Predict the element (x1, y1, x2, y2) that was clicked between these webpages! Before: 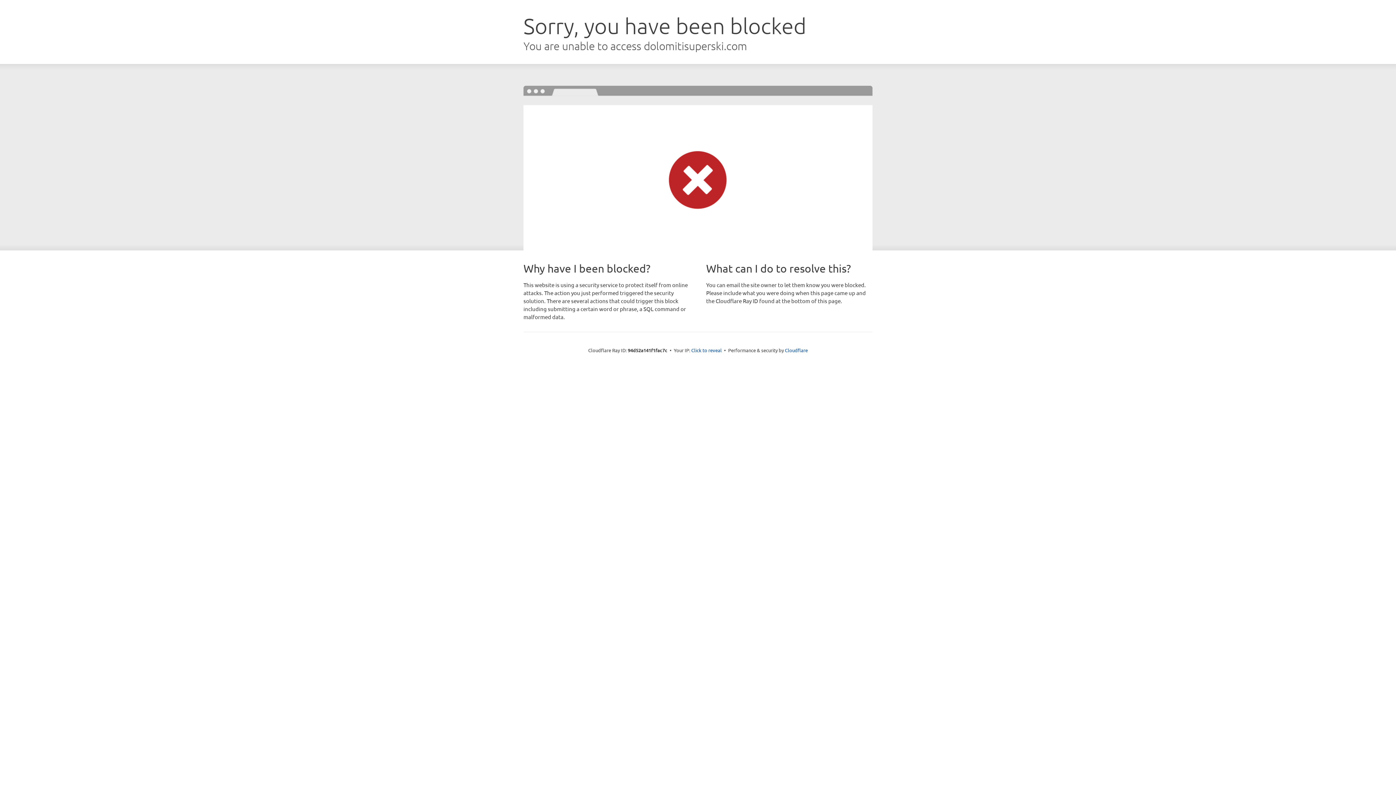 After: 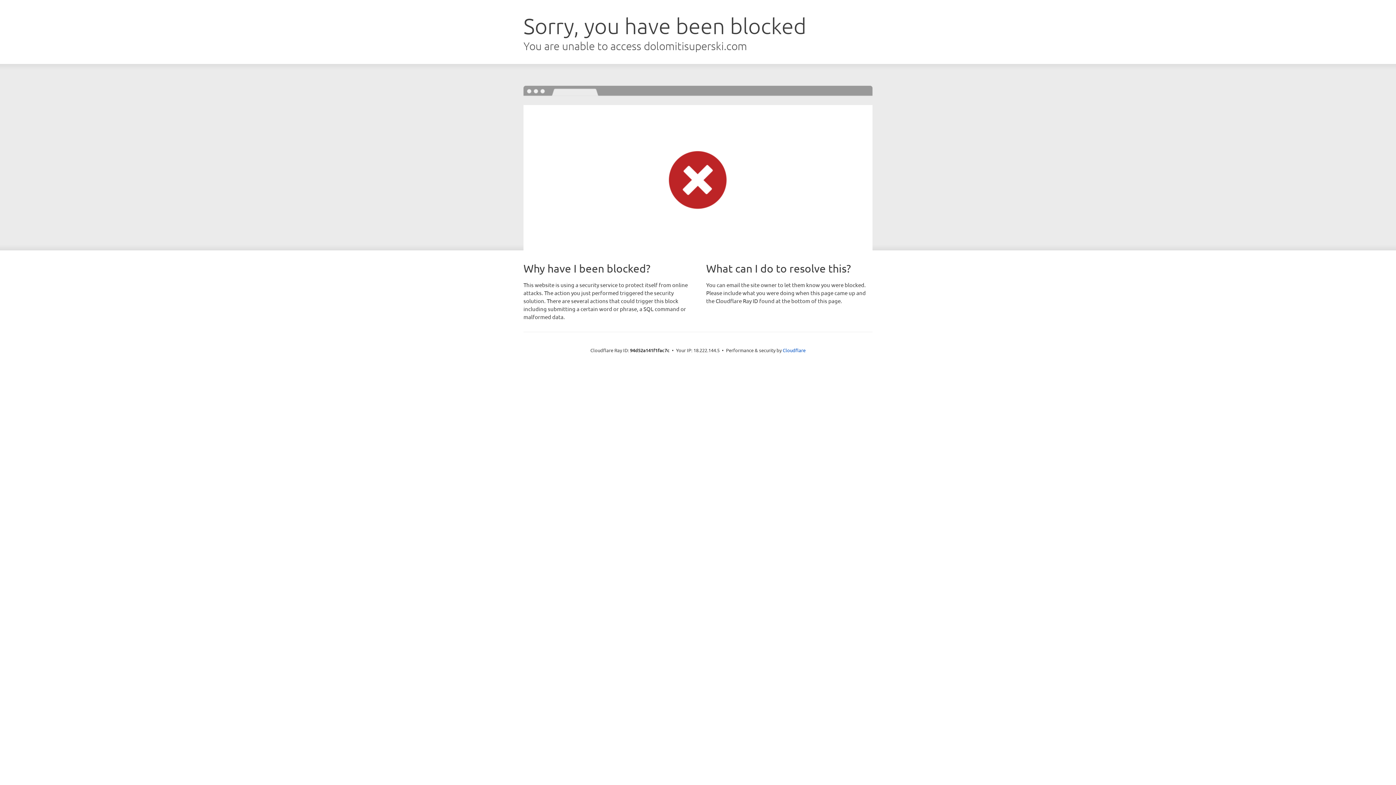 Action: label: Click to reveal bbox: (691, 346, 722, 353)